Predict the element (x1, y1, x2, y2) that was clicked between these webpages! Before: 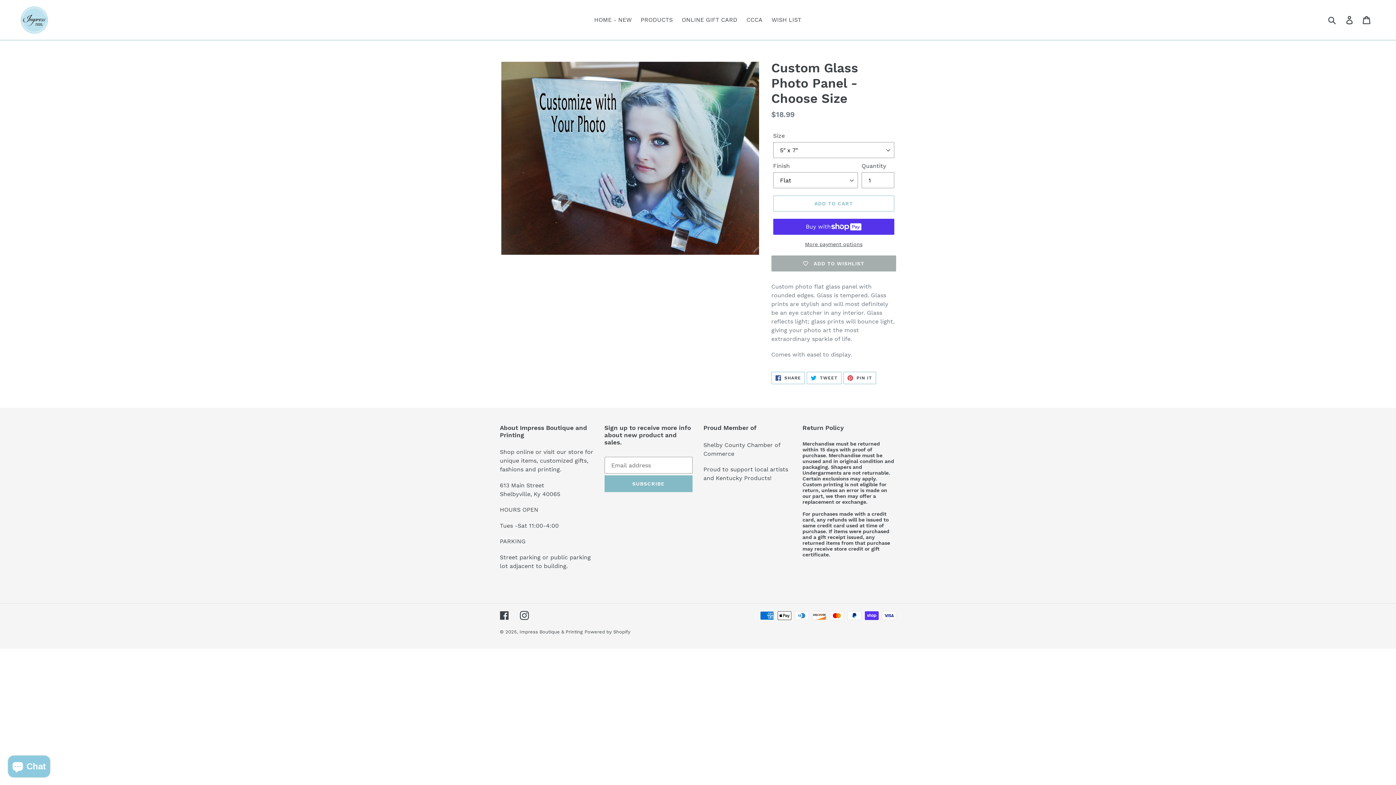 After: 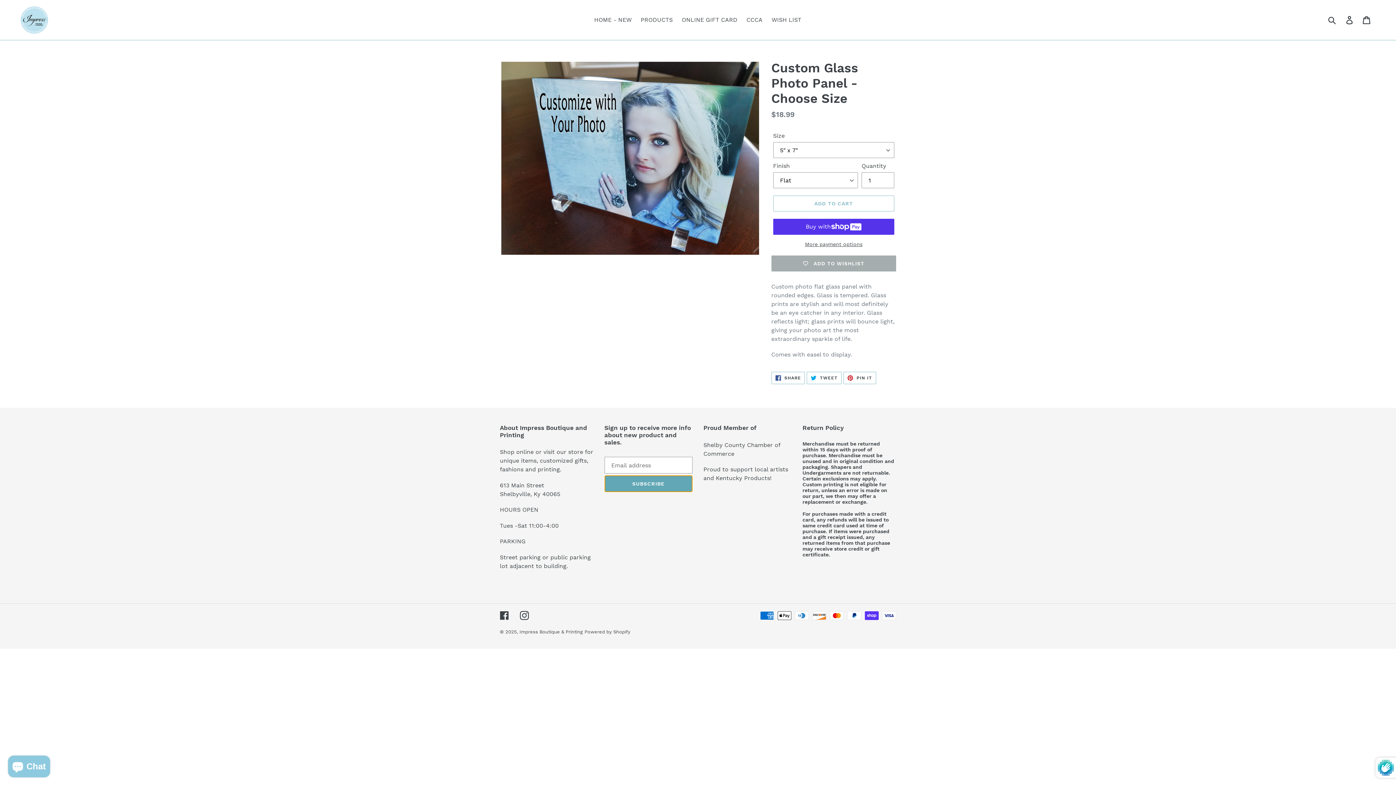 Action: label: SUBSCRIBE bbox: (604, 475, 692, 492)